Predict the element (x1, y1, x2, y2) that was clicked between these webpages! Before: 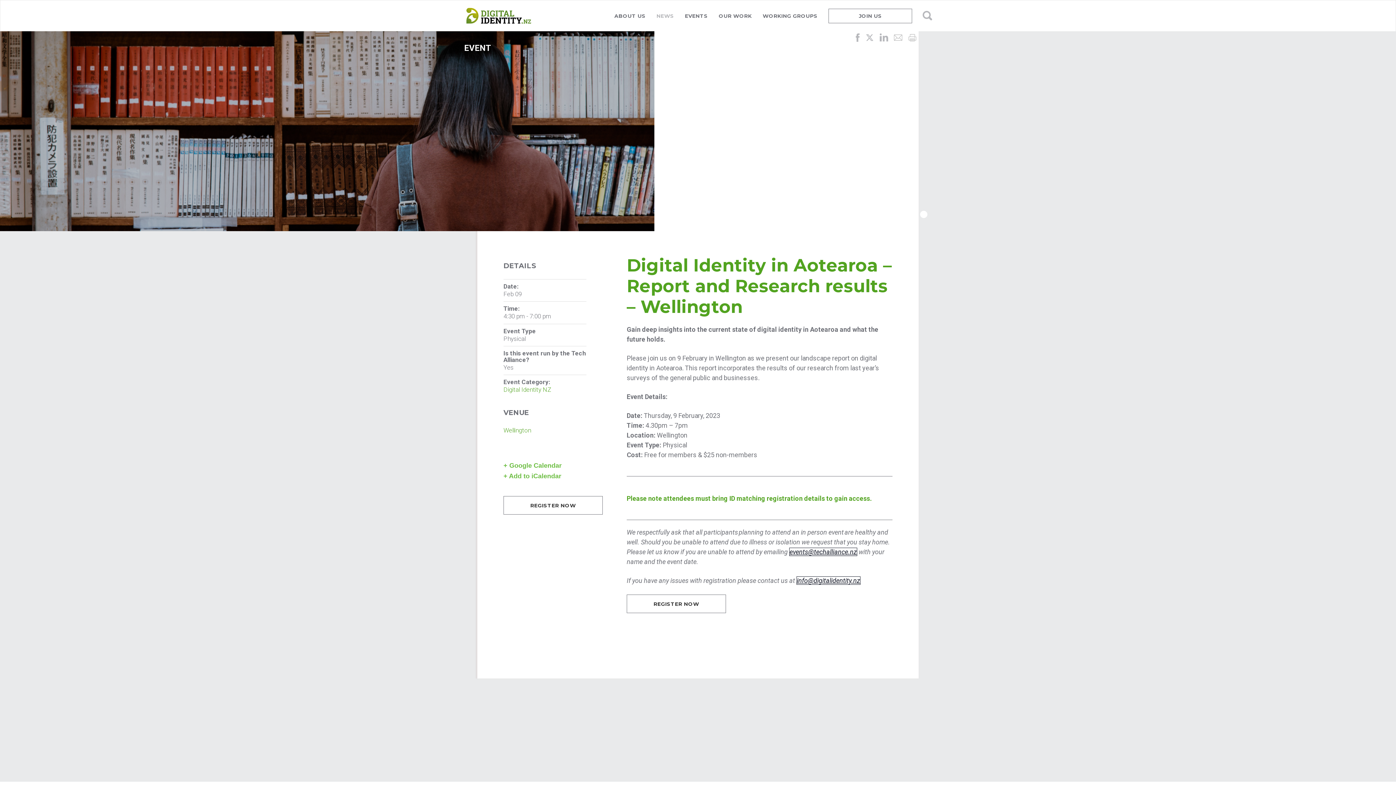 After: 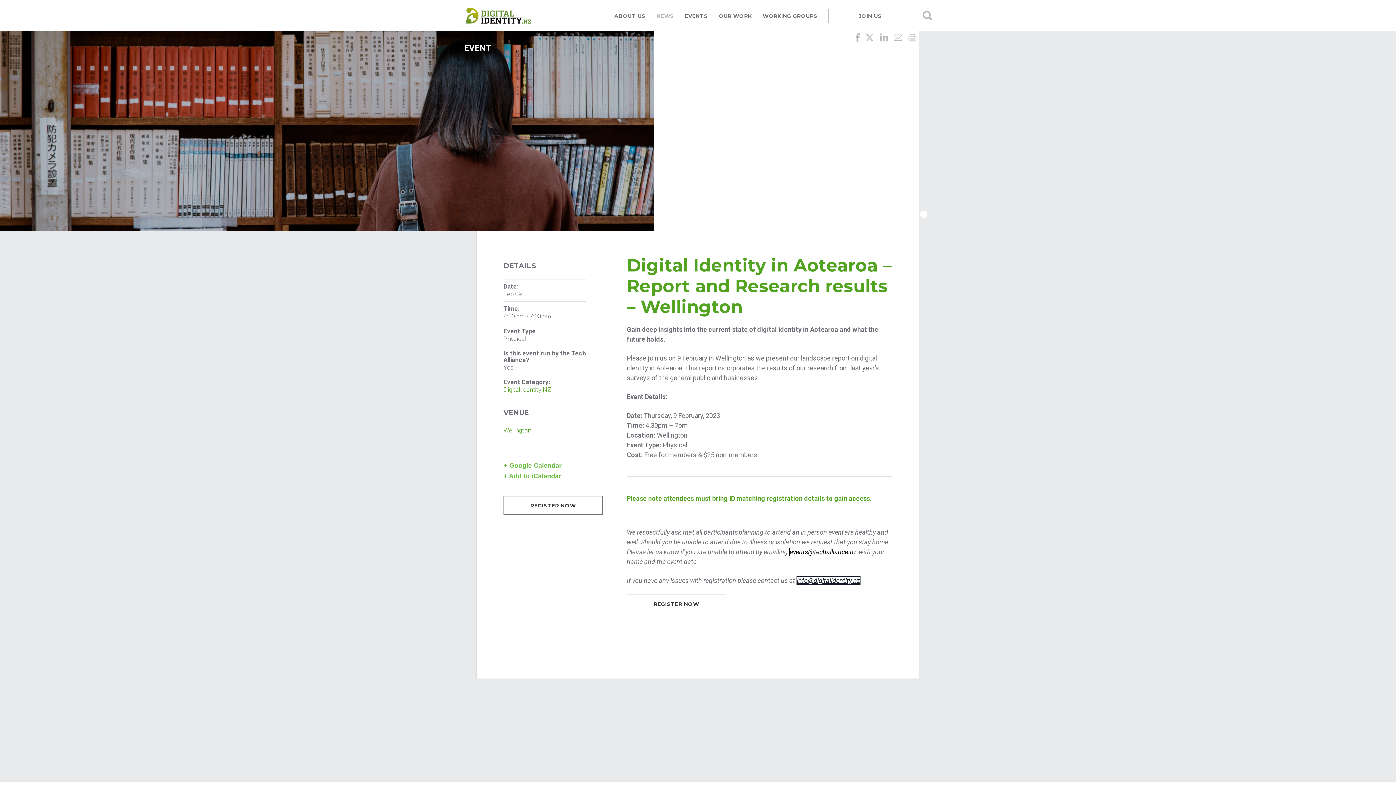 Action: bbox: (789, 548, 857, 556) label: events@techalliance.nz